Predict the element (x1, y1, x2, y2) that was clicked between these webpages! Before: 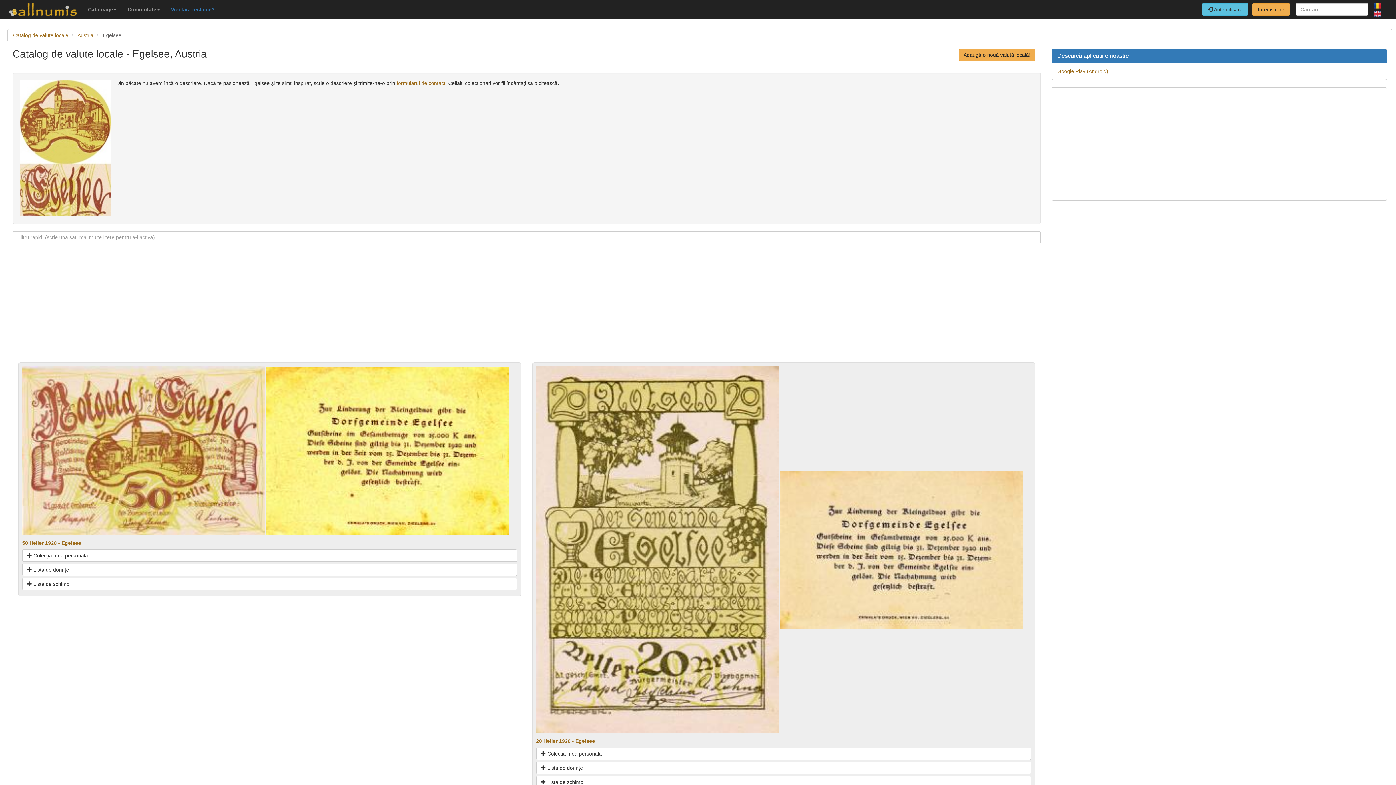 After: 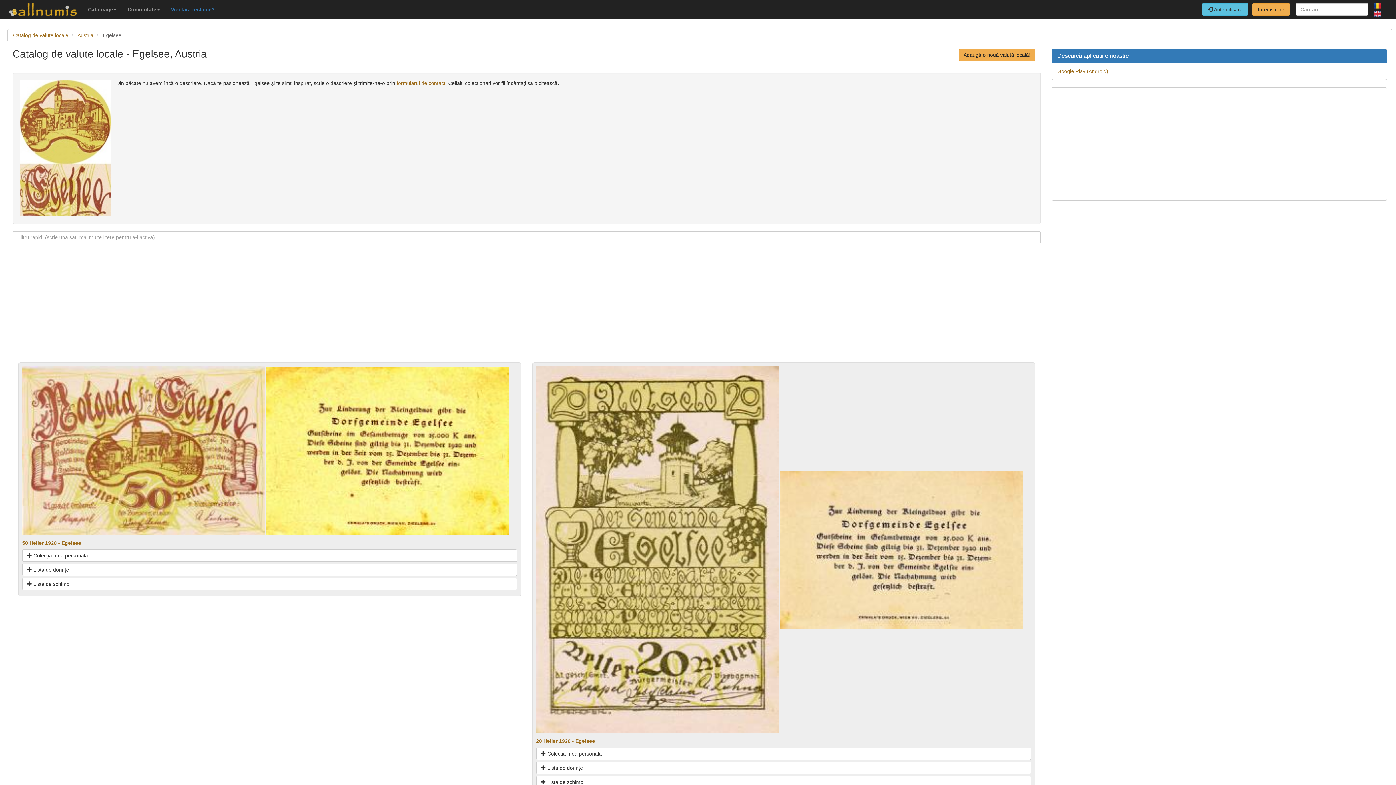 Action: bbox: (1374, 0, 1381, 9)